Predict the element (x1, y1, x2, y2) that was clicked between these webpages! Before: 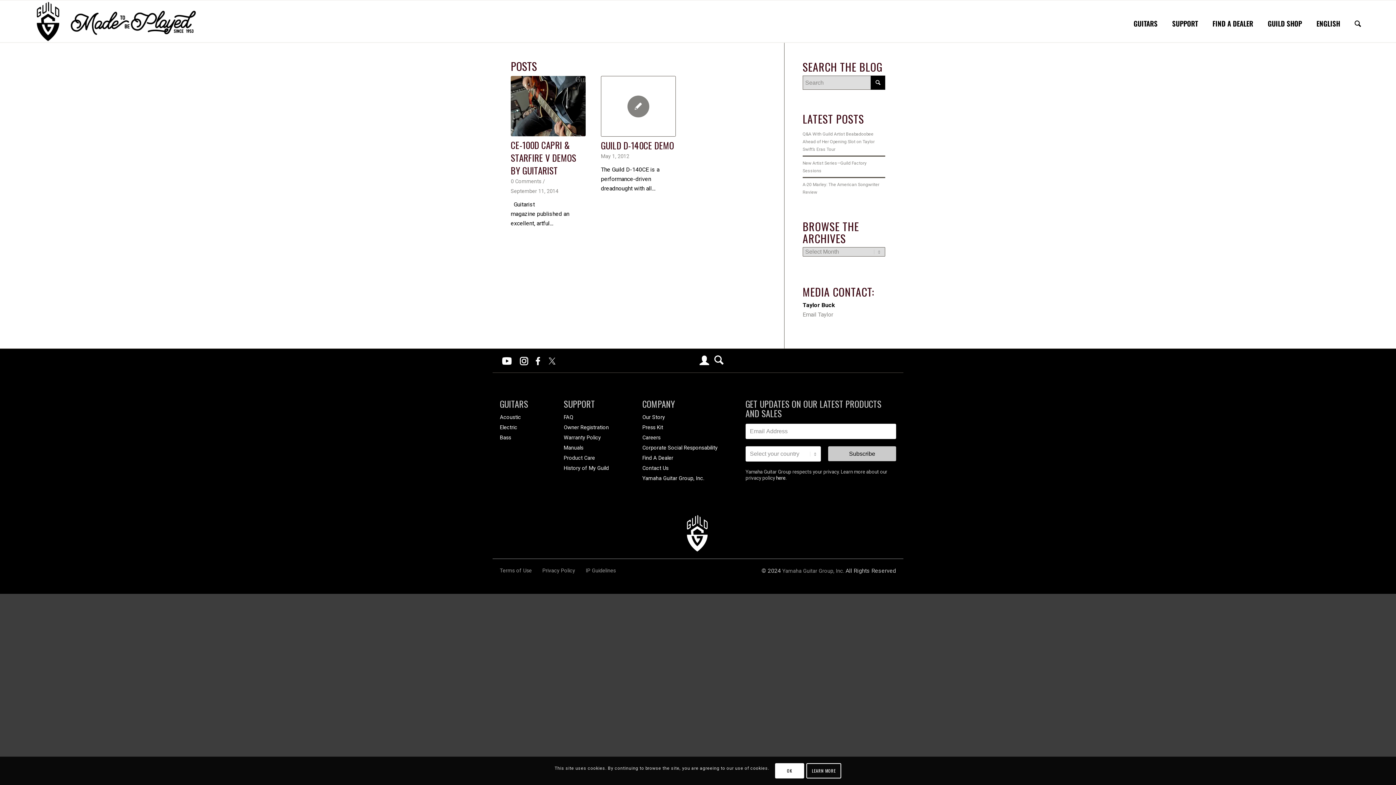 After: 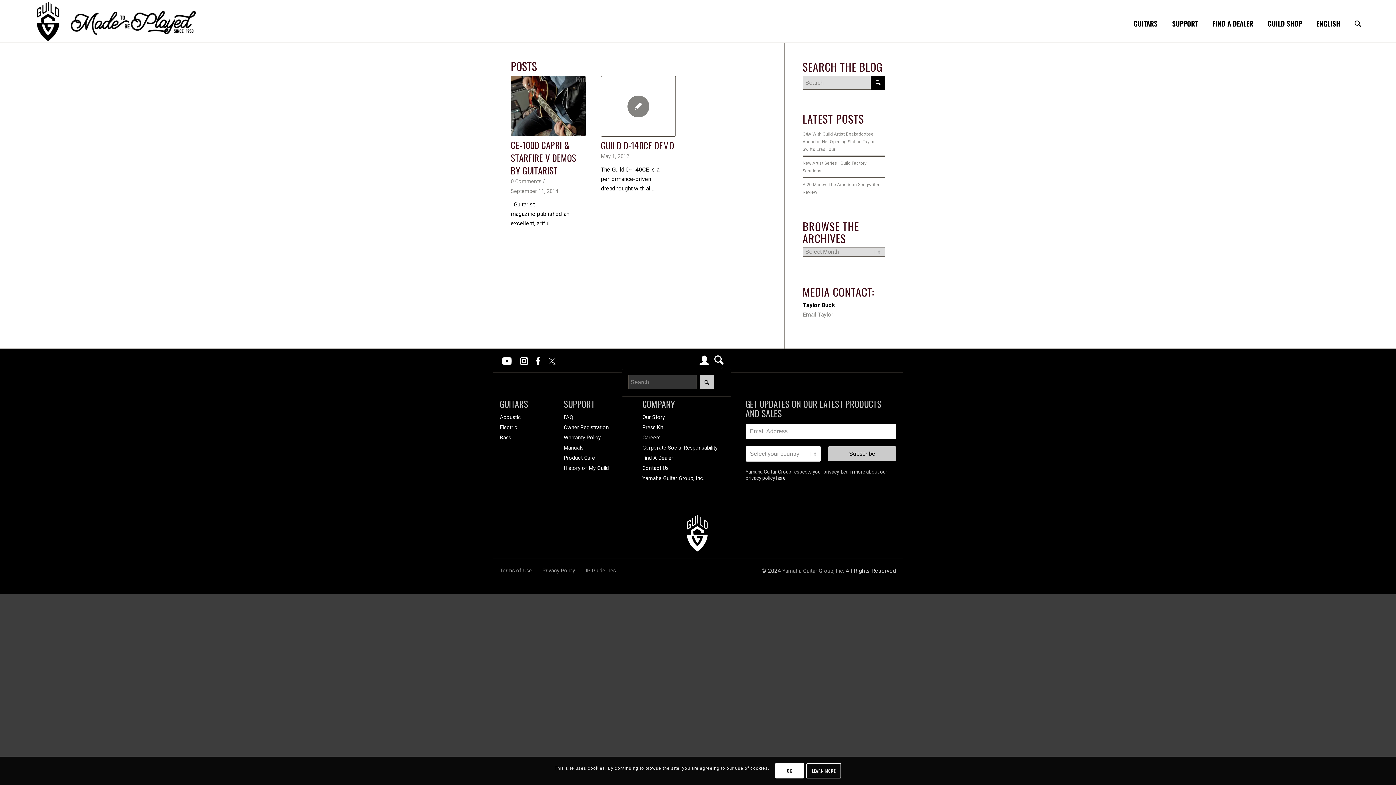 Action: bbox: (713, 354, 726, 366)